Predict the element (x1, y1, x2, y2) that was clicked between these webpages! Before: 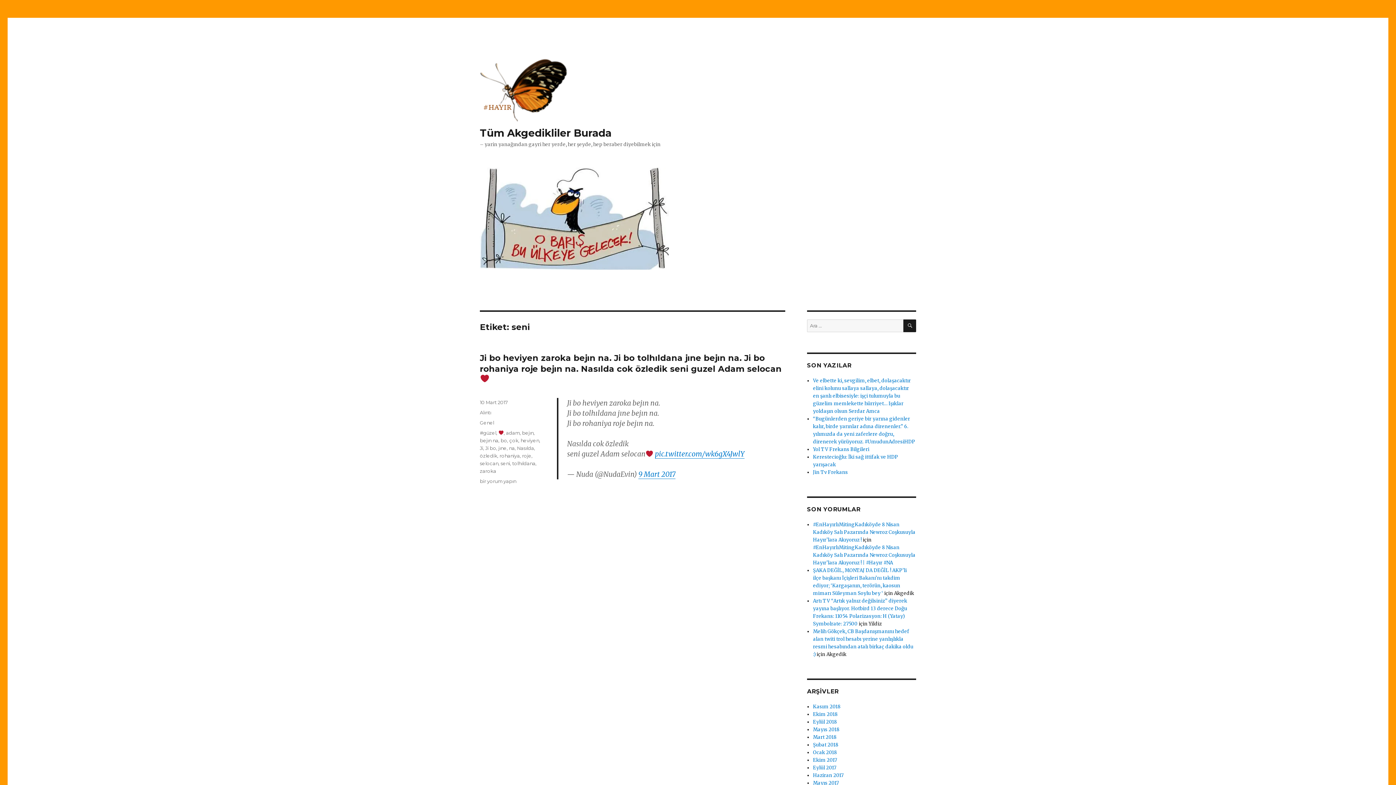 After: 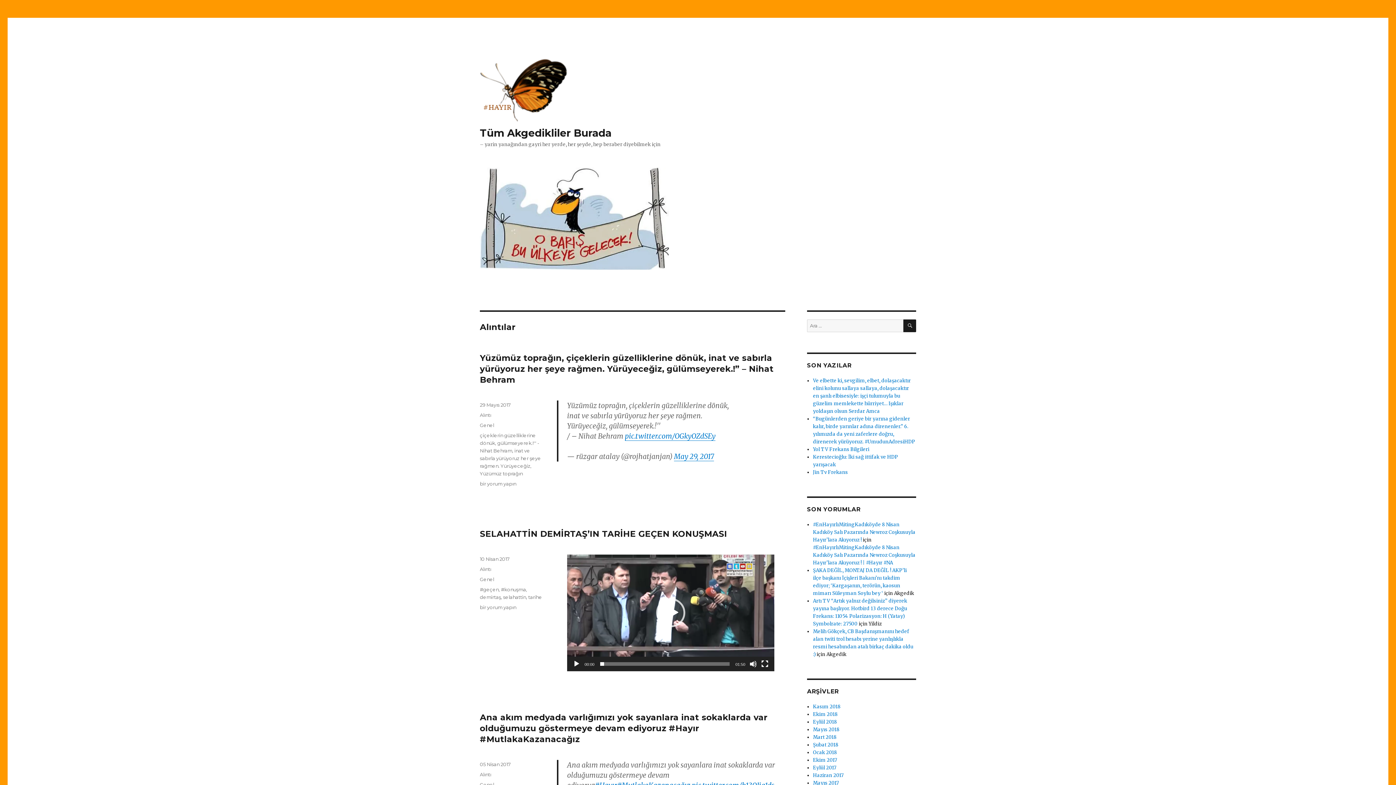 Action: label: Alıntı bbox: (480, 409, 491, 415)